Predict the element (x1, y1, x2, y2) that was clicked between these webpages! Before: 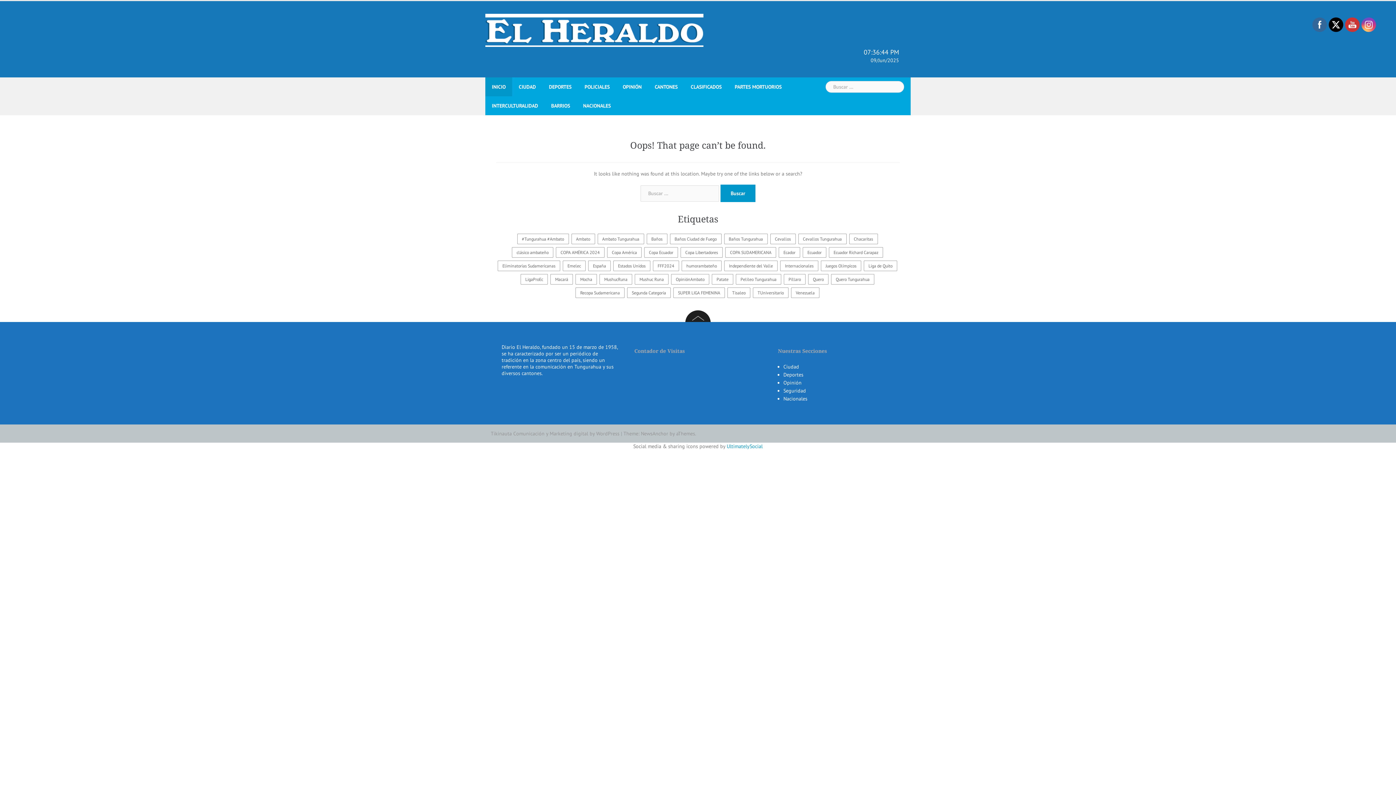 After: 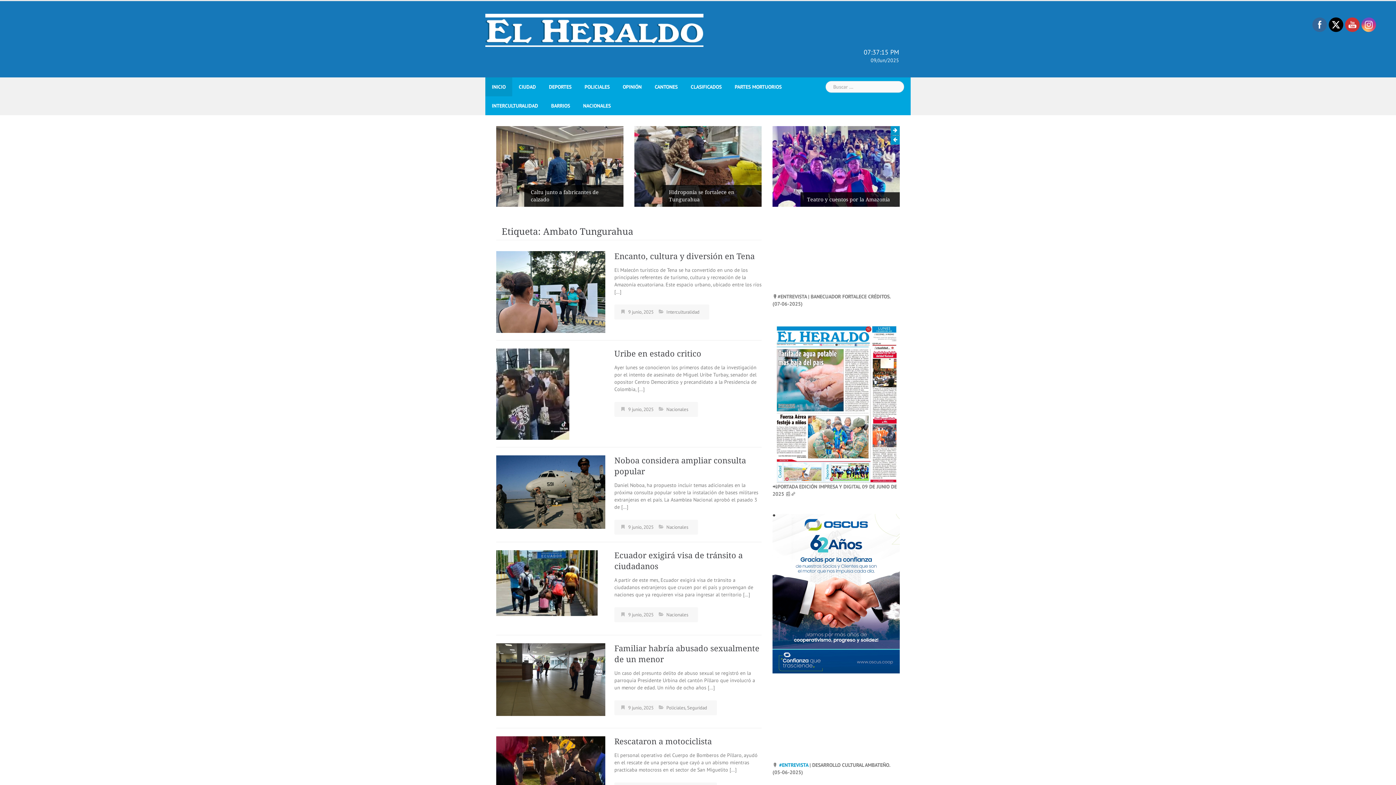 Action: label: Ambato Tungurahua (15.015 elementos) bbox: (597, 233, 644, 244)